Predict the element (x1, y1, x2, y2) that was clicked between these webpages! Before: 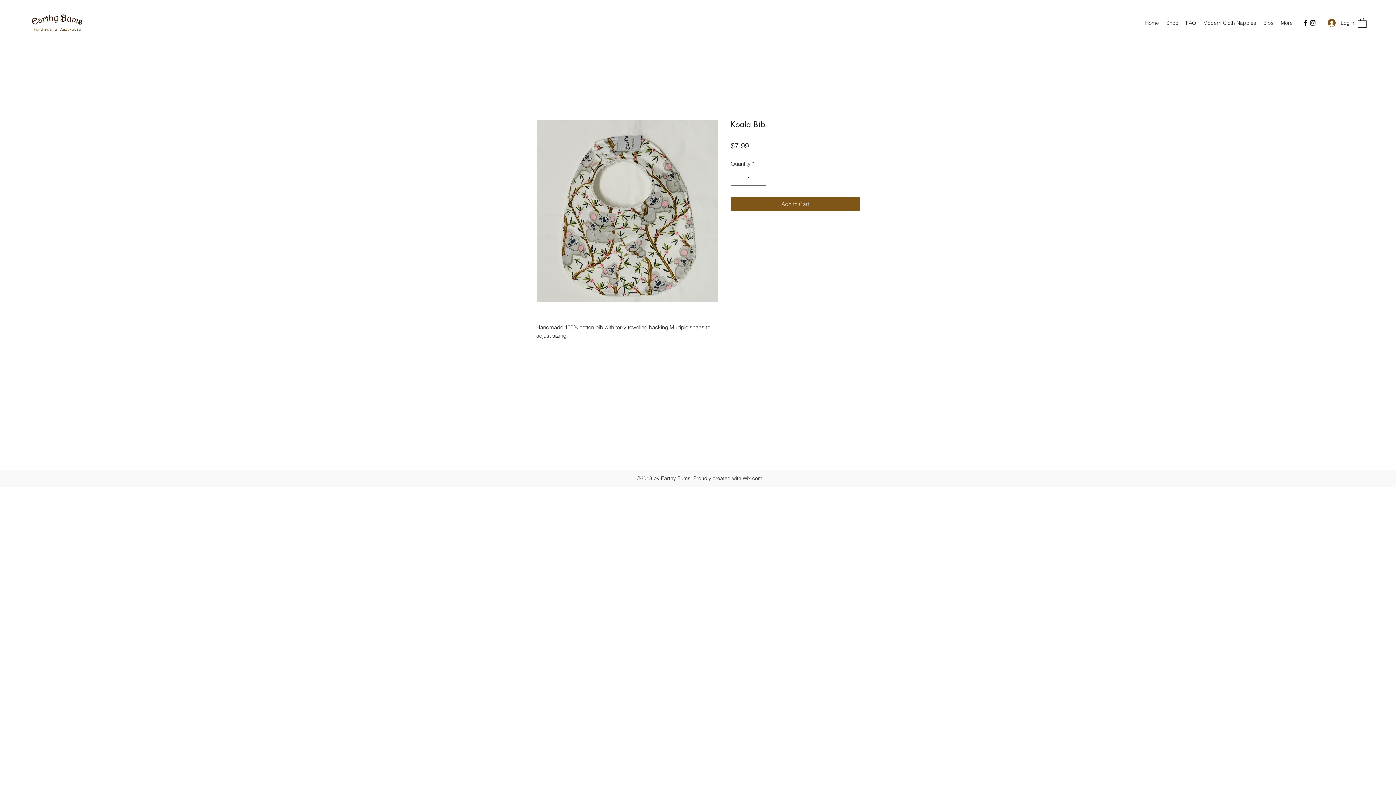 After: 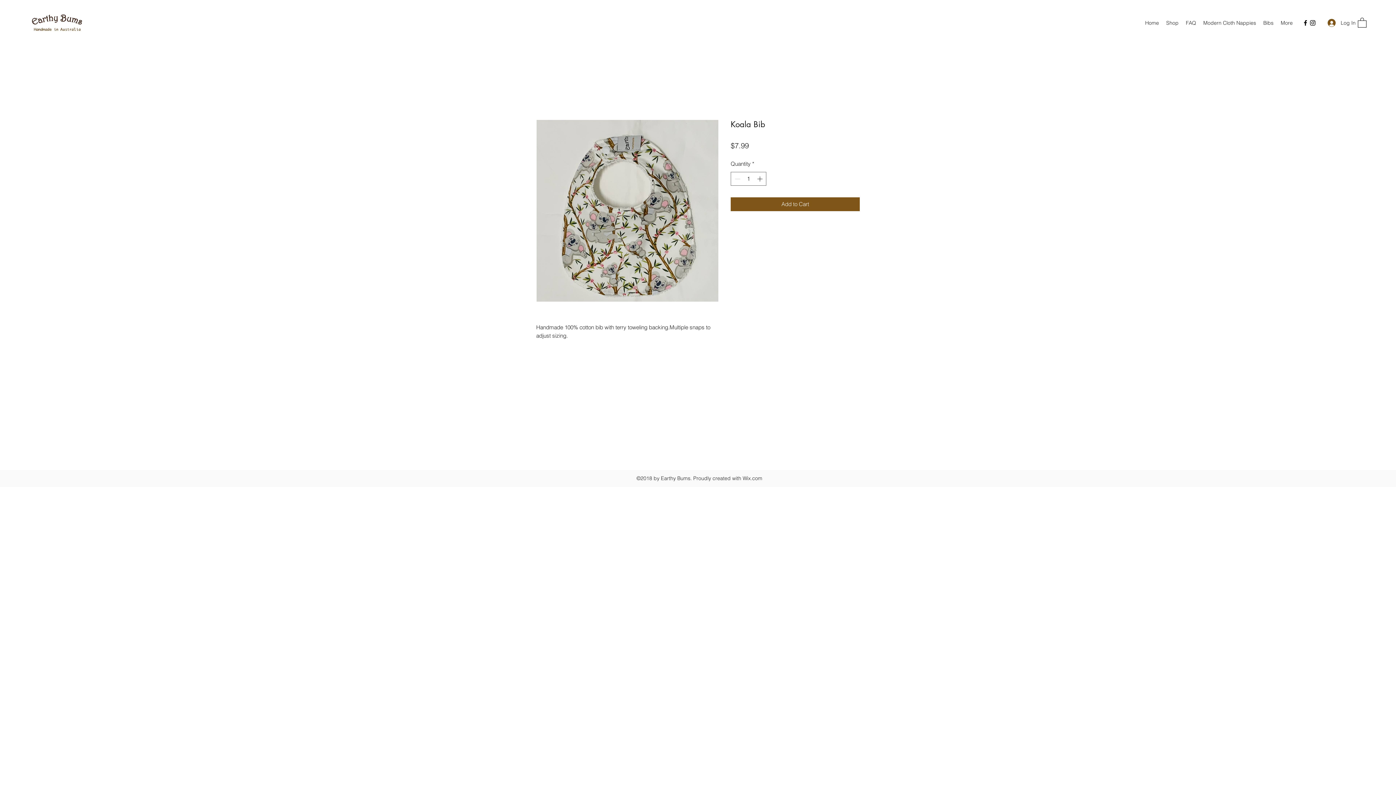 Action: label: Facebook bbox: (1302, 19, 1309, 26)